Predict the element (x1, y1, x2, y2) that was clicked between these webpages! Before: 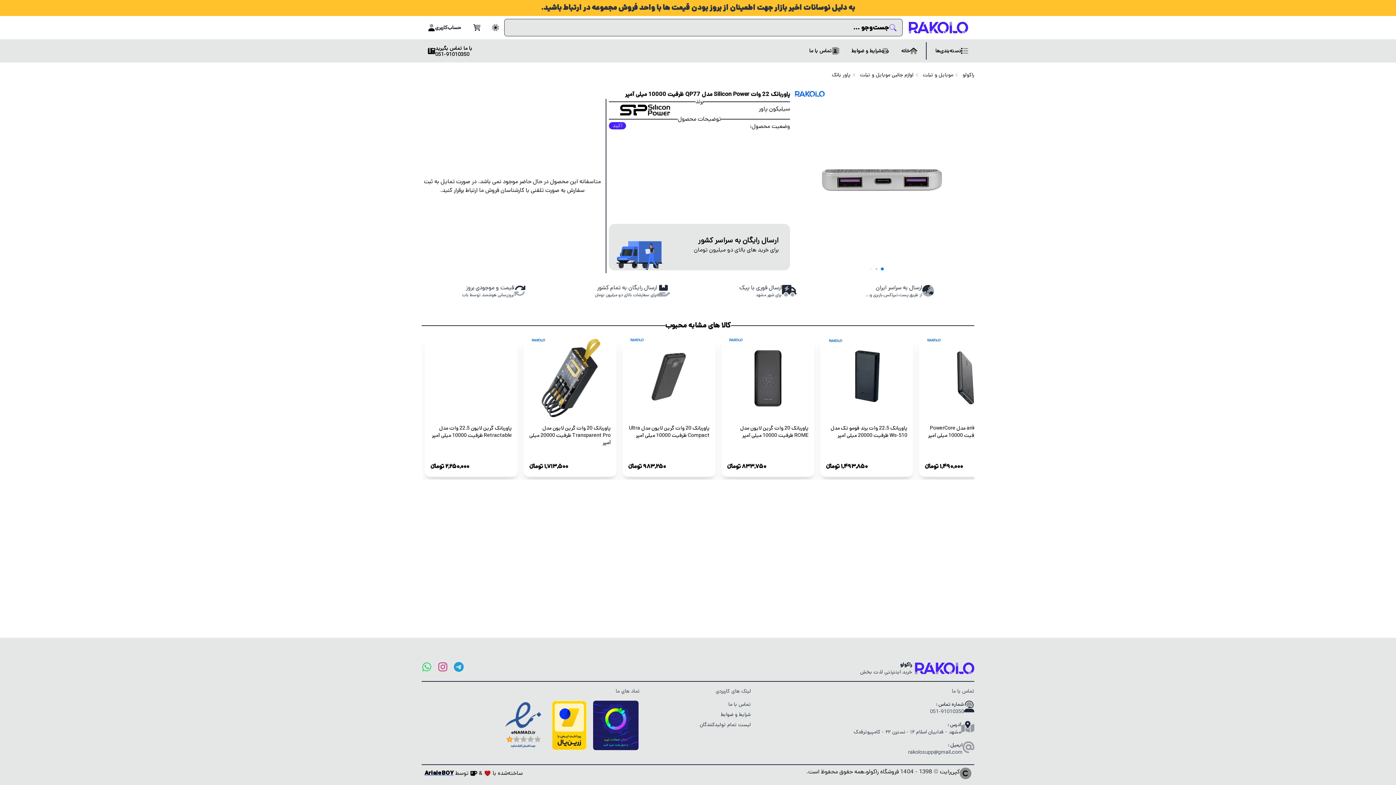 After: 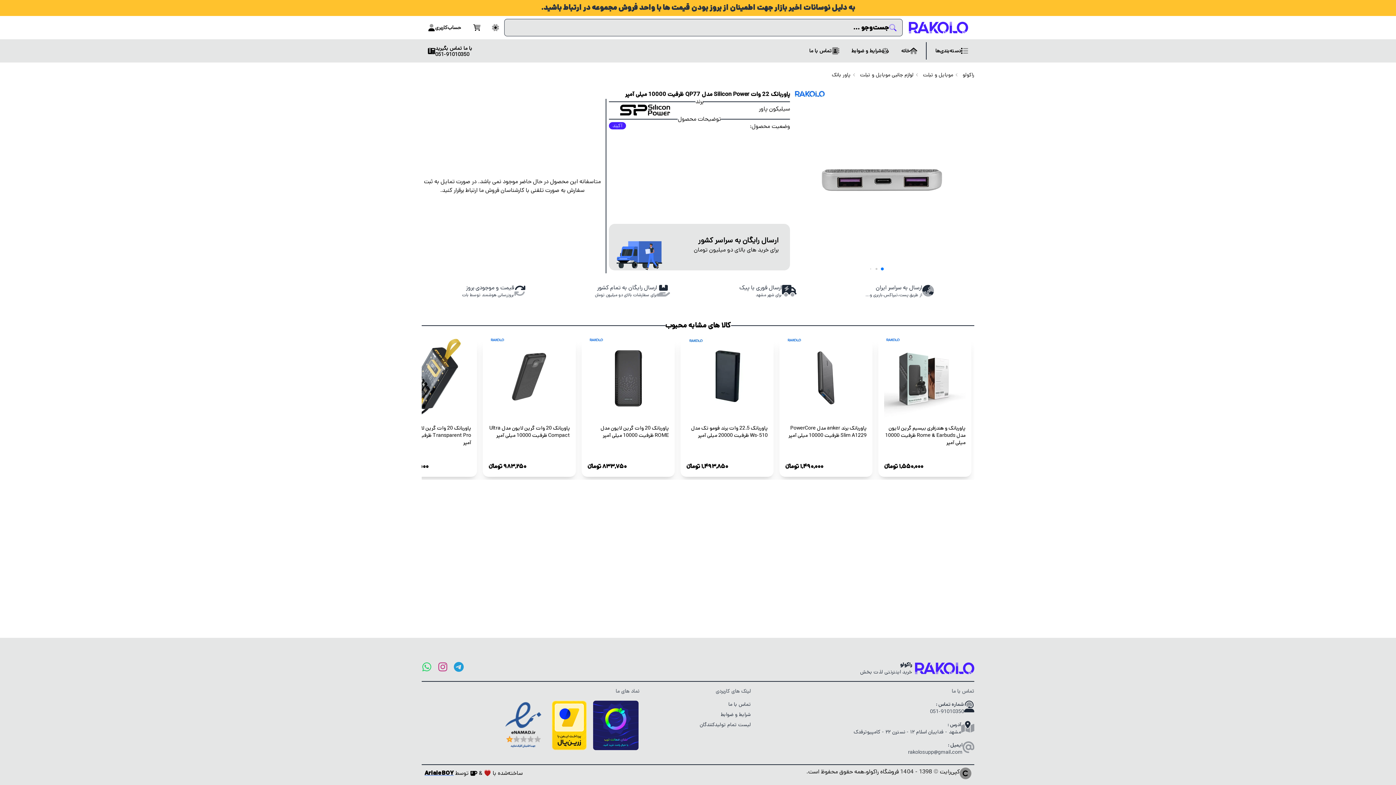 Action: bbox: (546, 701, 592, 750)